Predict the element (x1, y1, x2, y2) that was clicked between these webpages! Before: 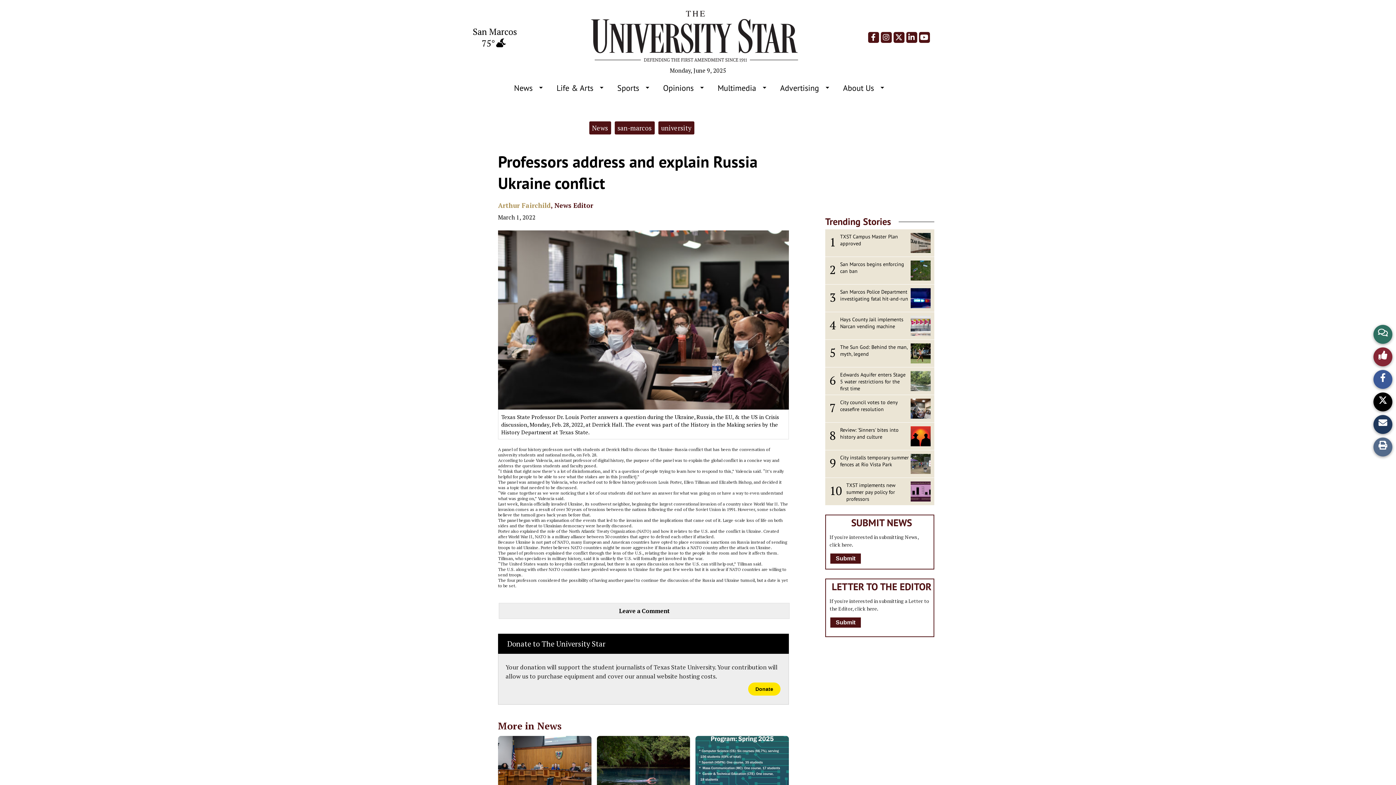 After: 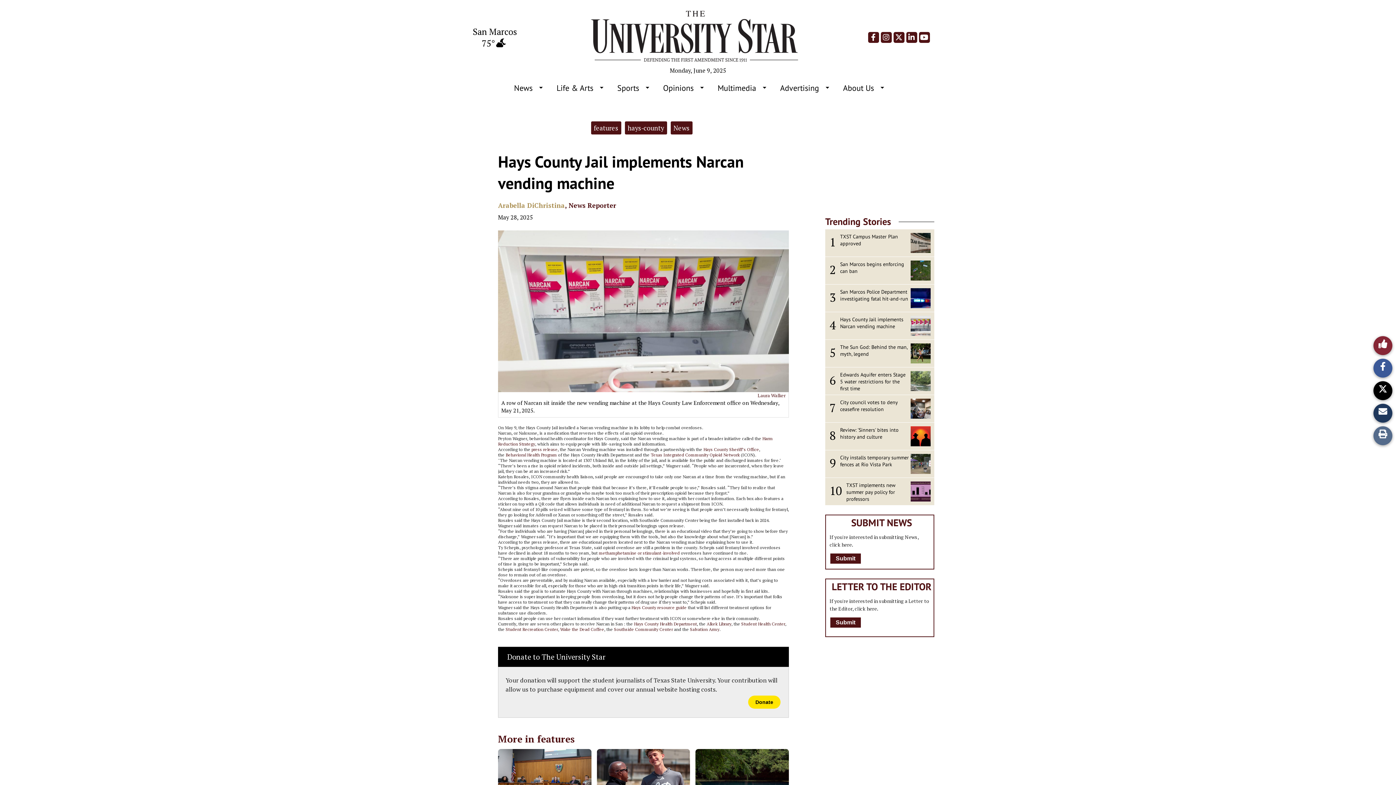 Action: bbox: (840, 316, 903, 329) label: Hays County Jail implements Narcan vending machine